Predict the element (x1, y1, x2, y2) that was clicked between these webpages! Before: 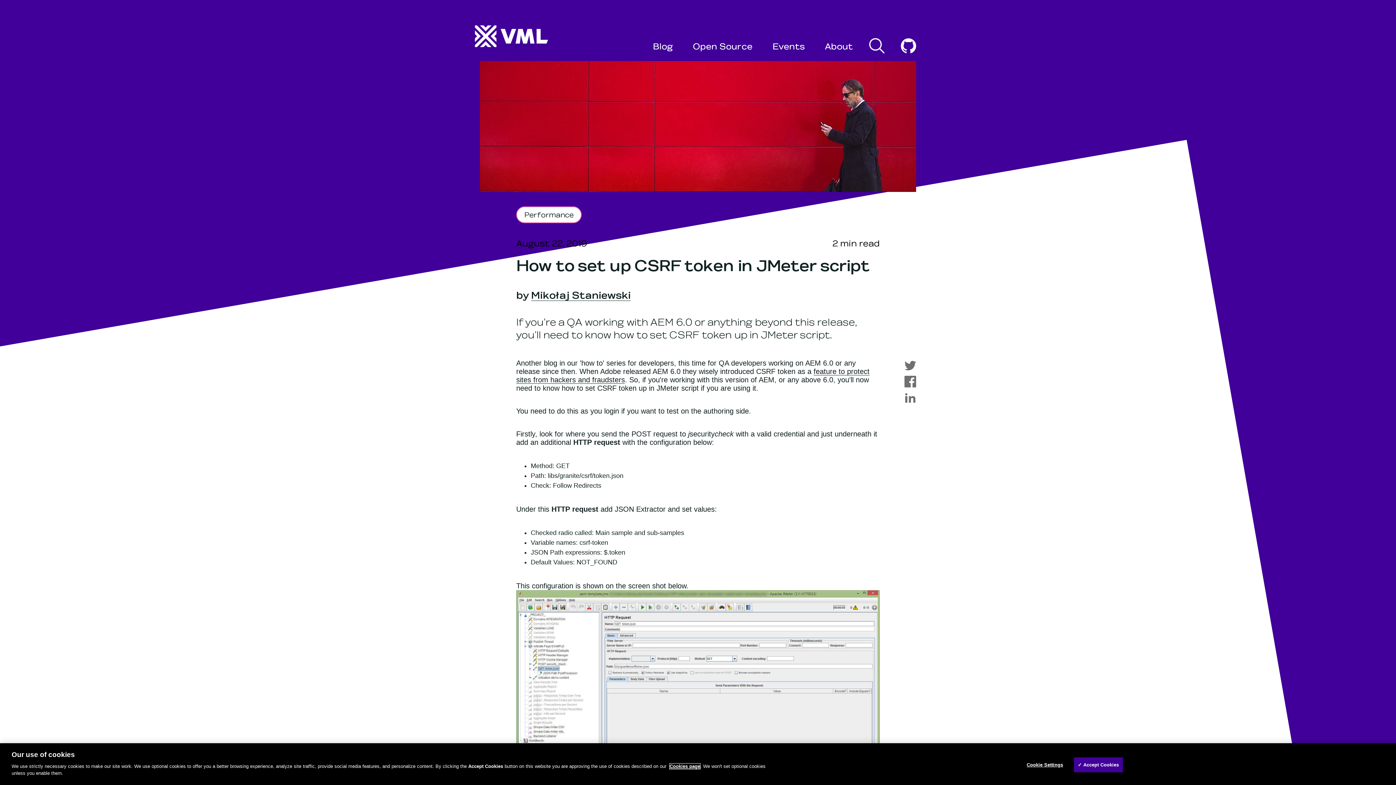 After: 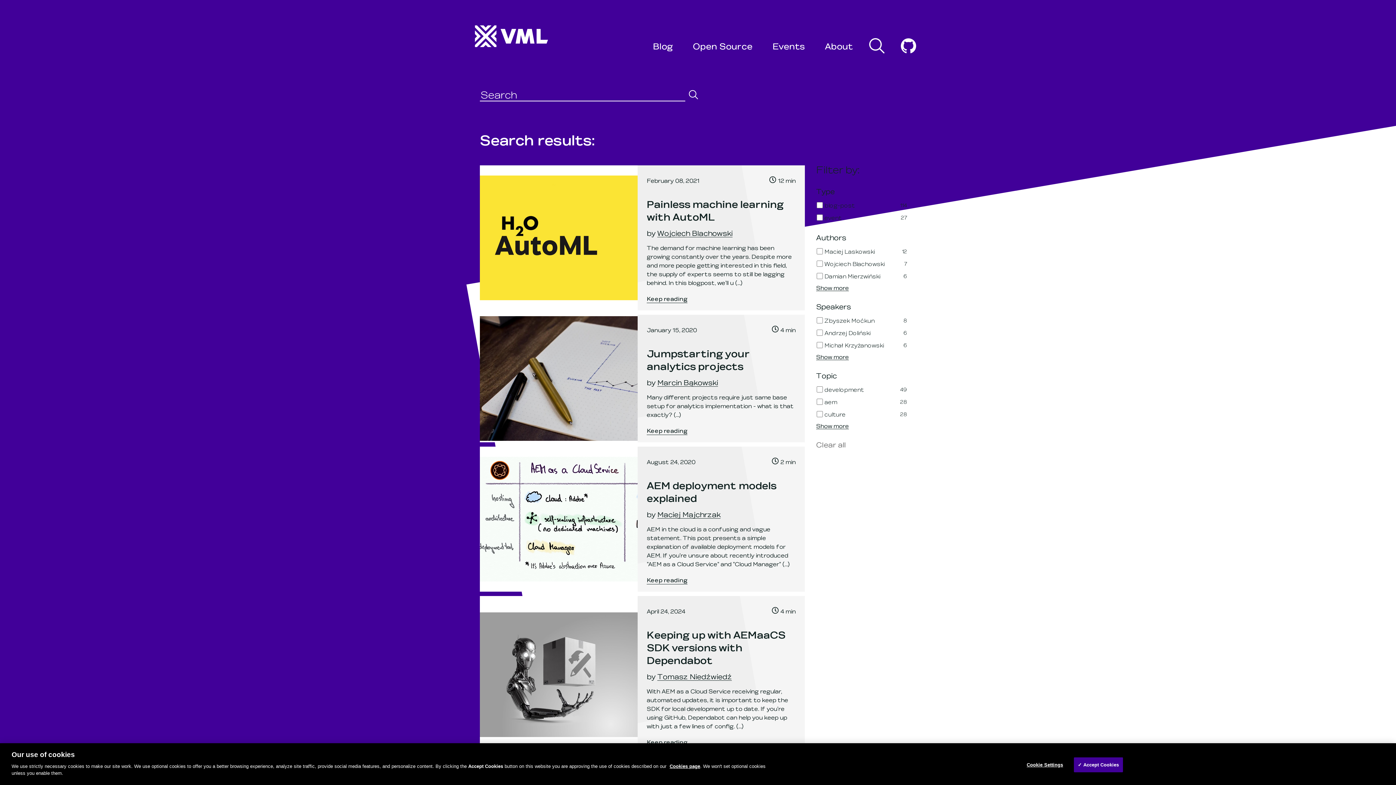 Action: label: Search bbox: (869, 38, 884, 53)